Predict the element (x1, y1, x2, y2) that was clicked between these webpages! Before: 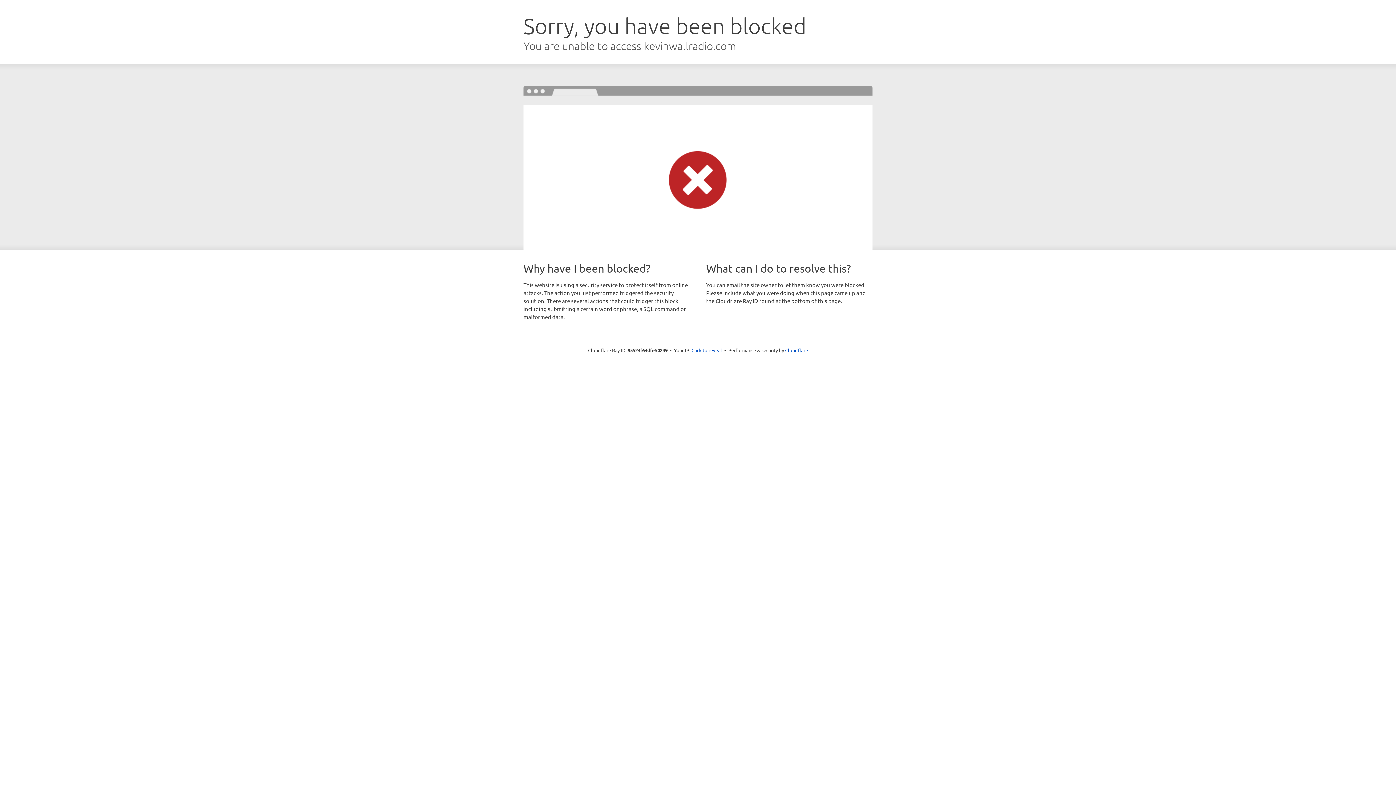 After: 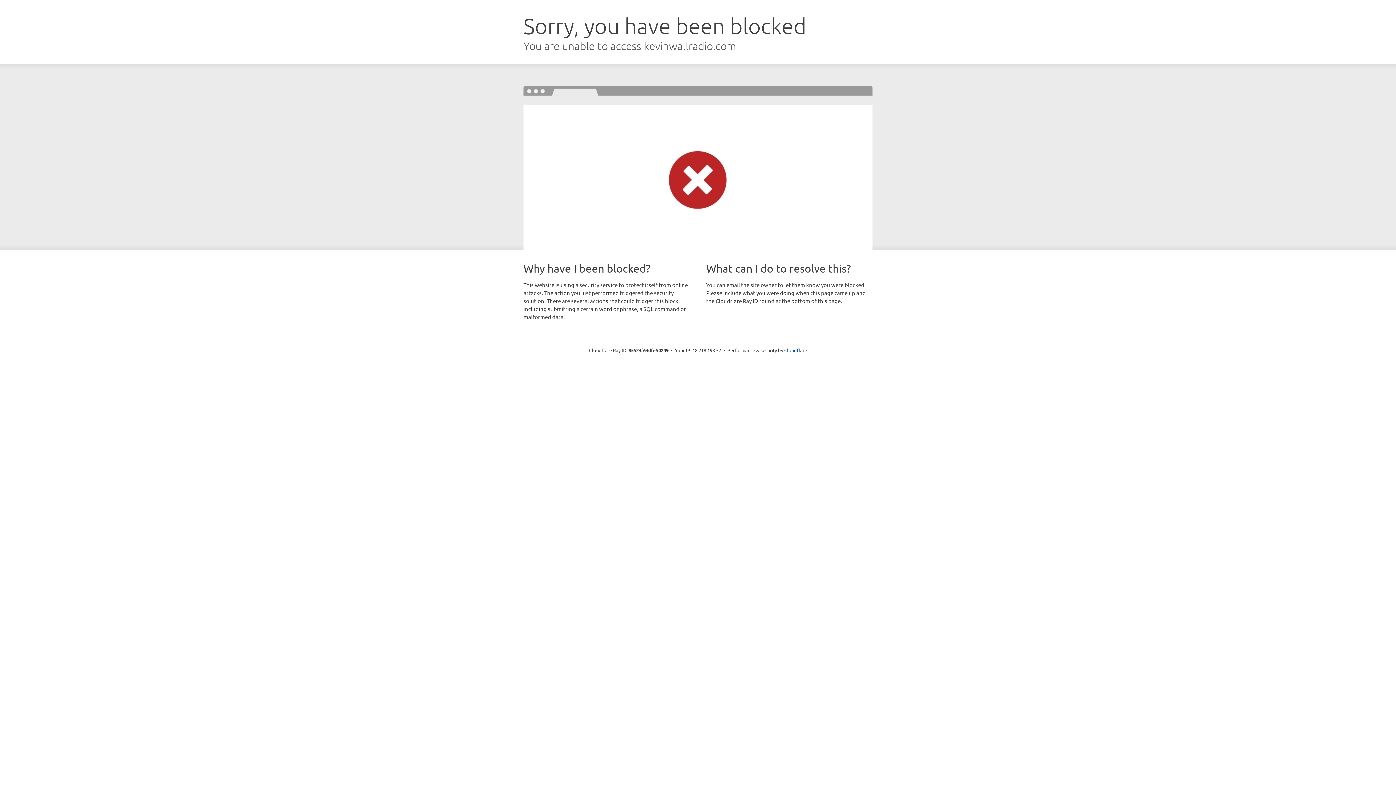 Action: bbox: (691, 346, 722, 353) label: Click to reveal